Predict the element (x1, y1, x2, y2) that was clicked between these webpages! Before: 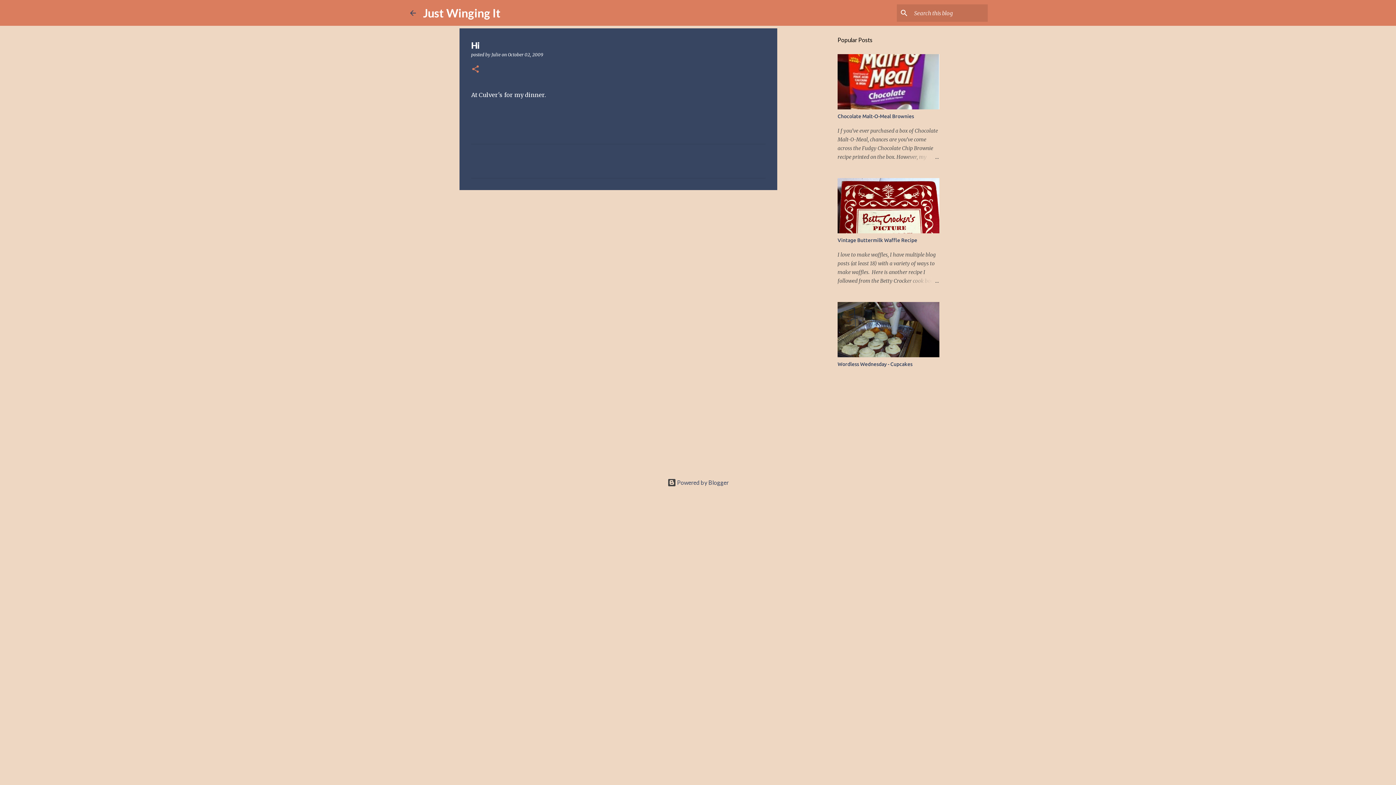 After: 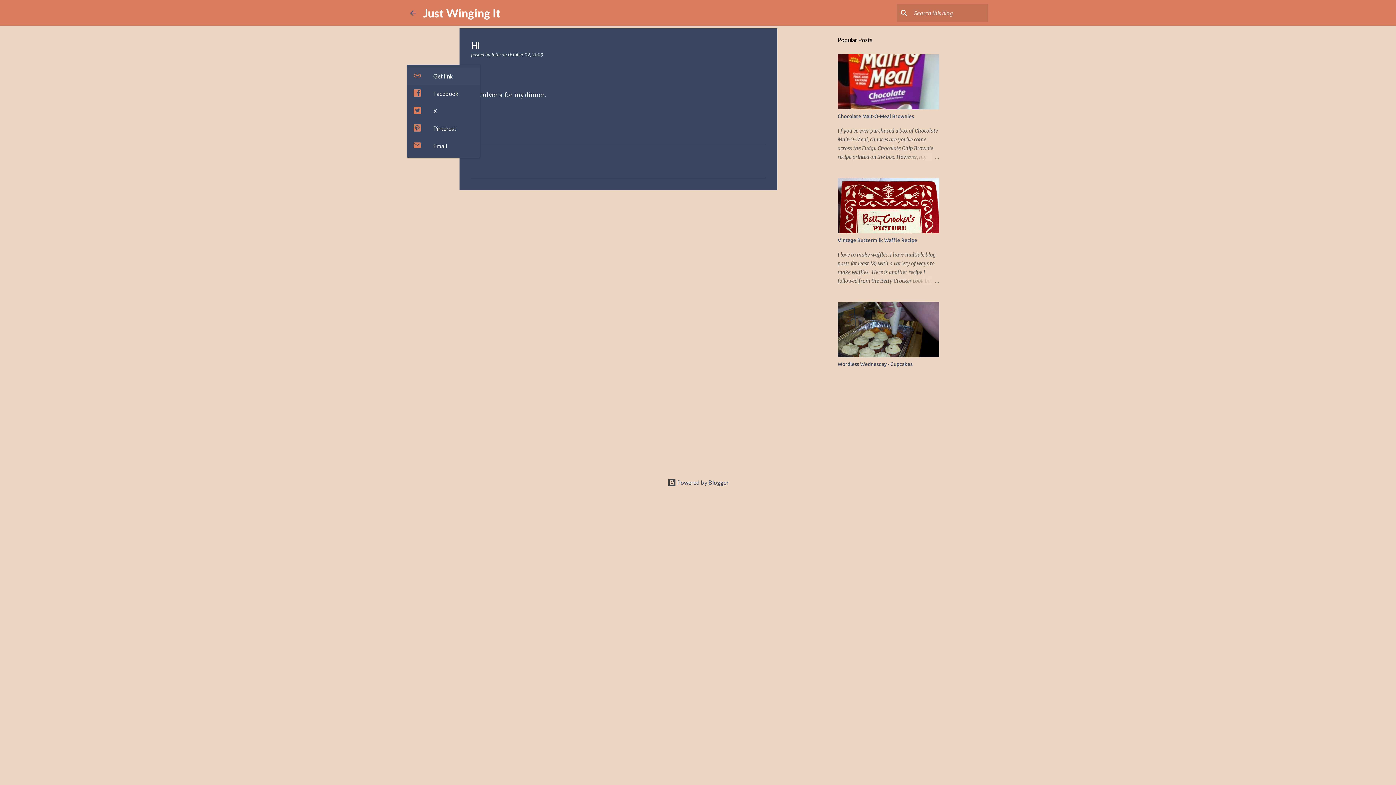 Action: bbox: (471, 64, 480, 74) label: Share